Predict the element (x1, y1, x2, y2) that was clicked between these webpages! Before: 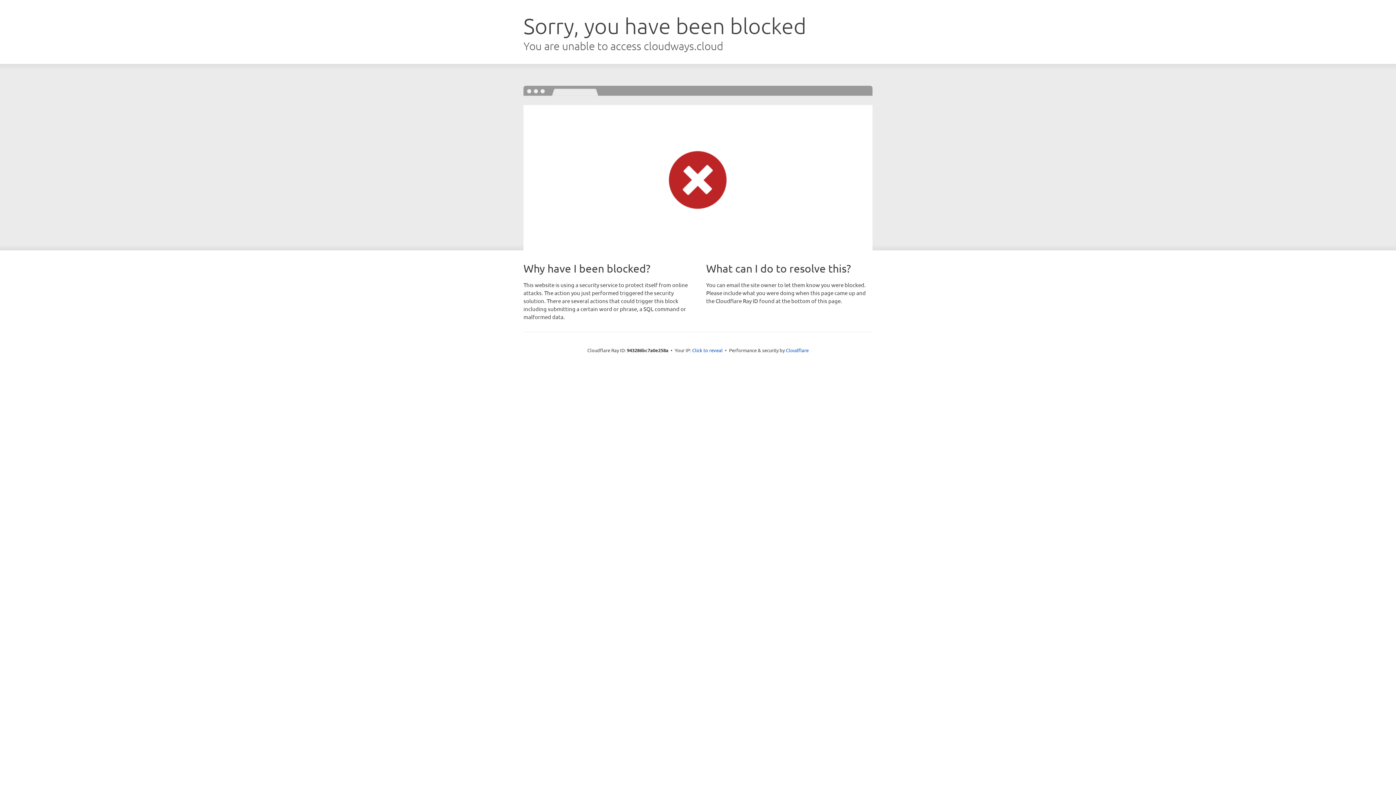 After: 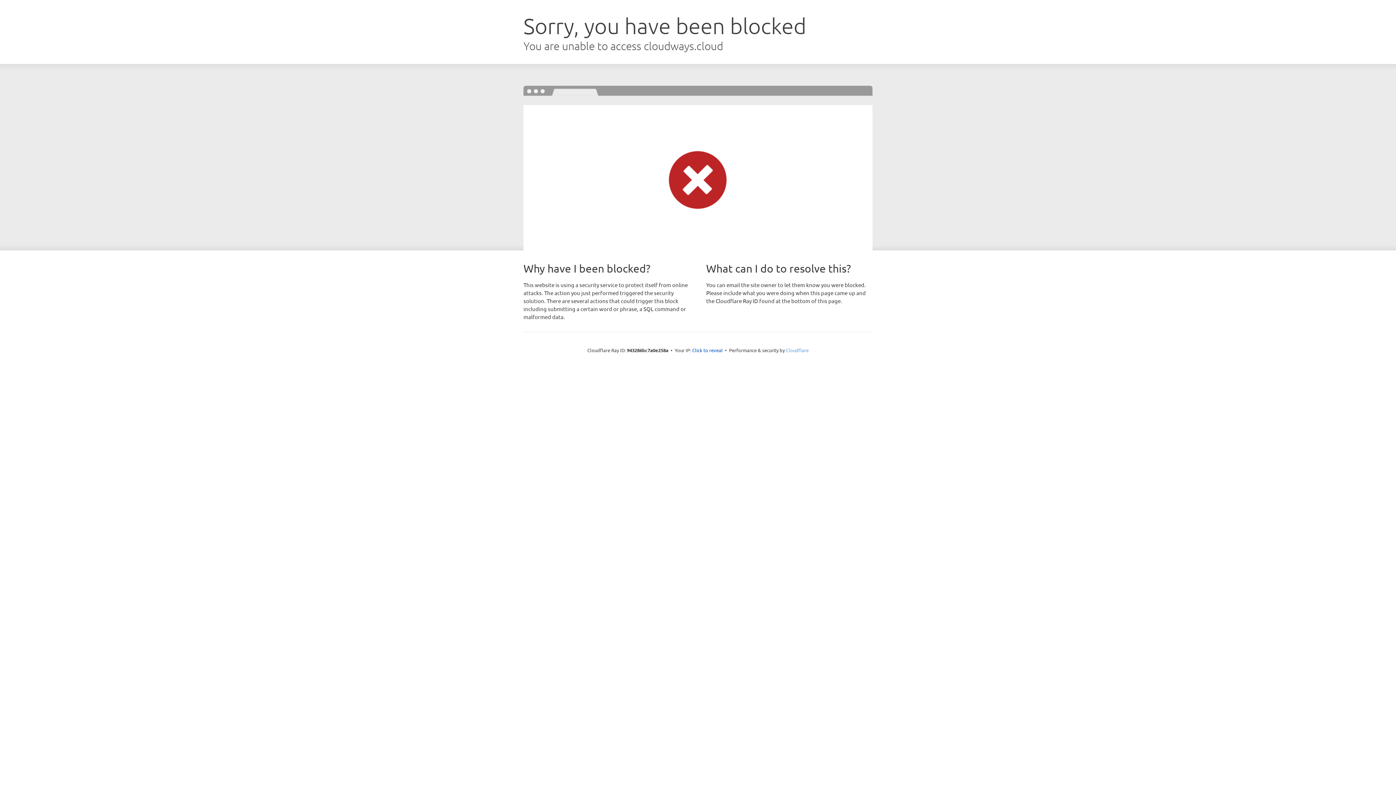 Action: bbox: (786, 347, 808, 353) label: Cloudflare